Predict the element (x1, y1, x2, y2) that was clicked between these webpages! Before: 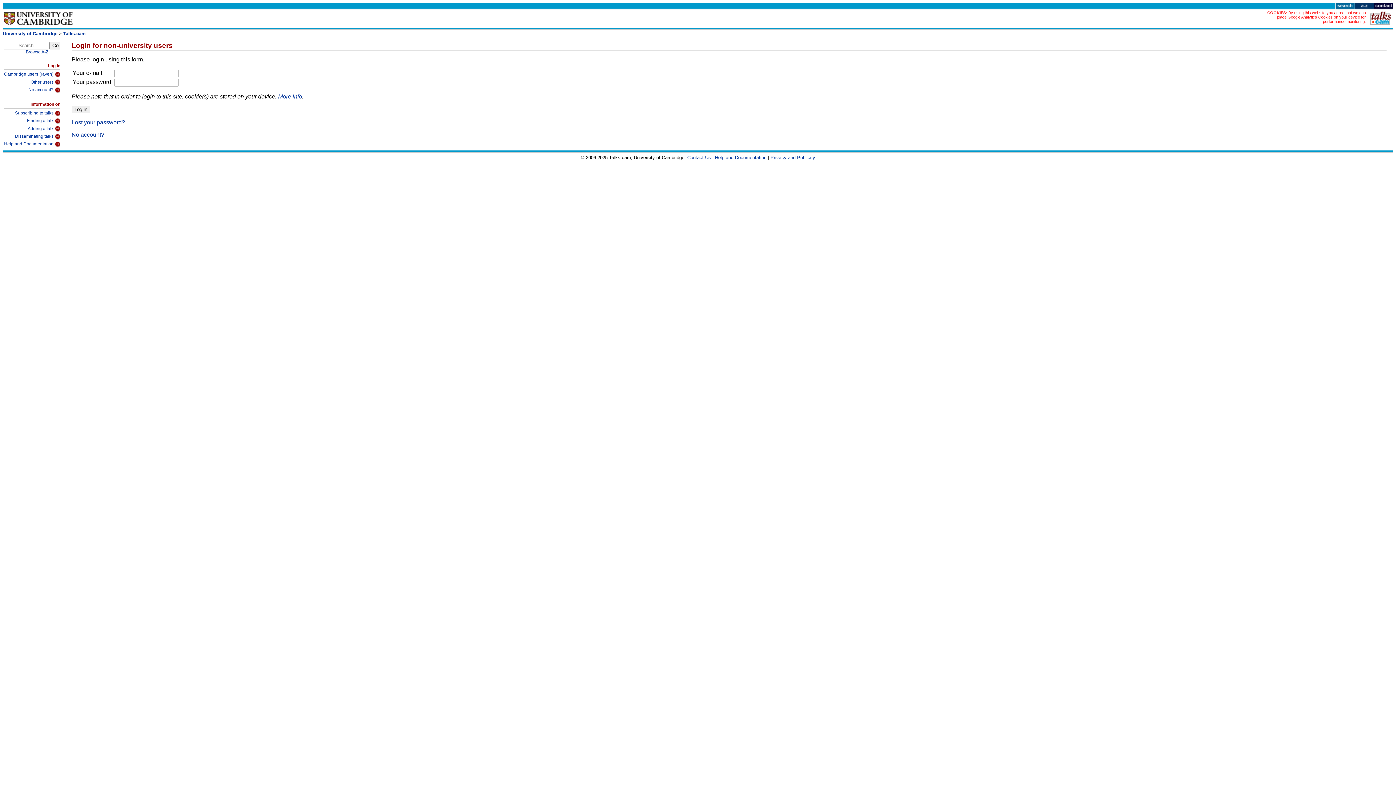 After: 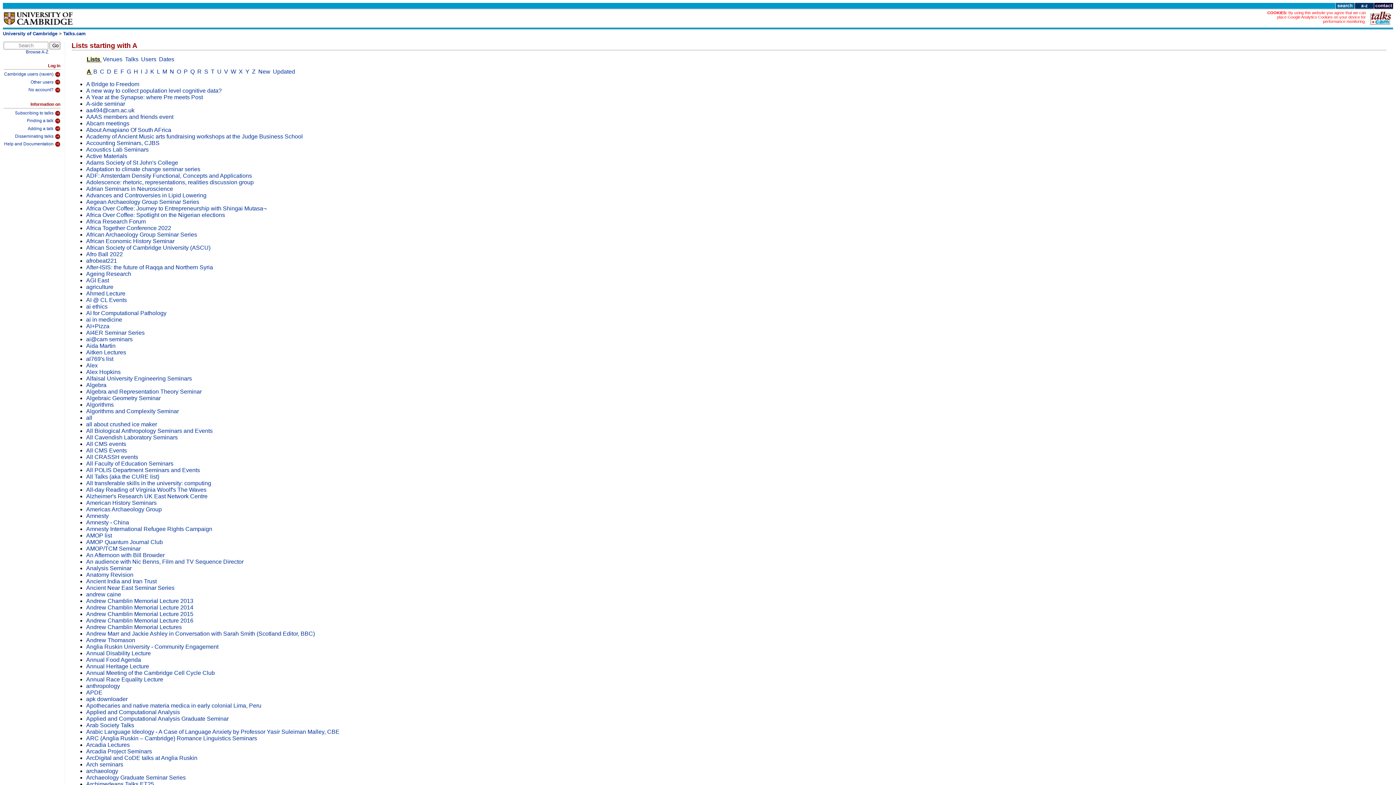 Action: bbox: (1354, 4, 1374, 10)